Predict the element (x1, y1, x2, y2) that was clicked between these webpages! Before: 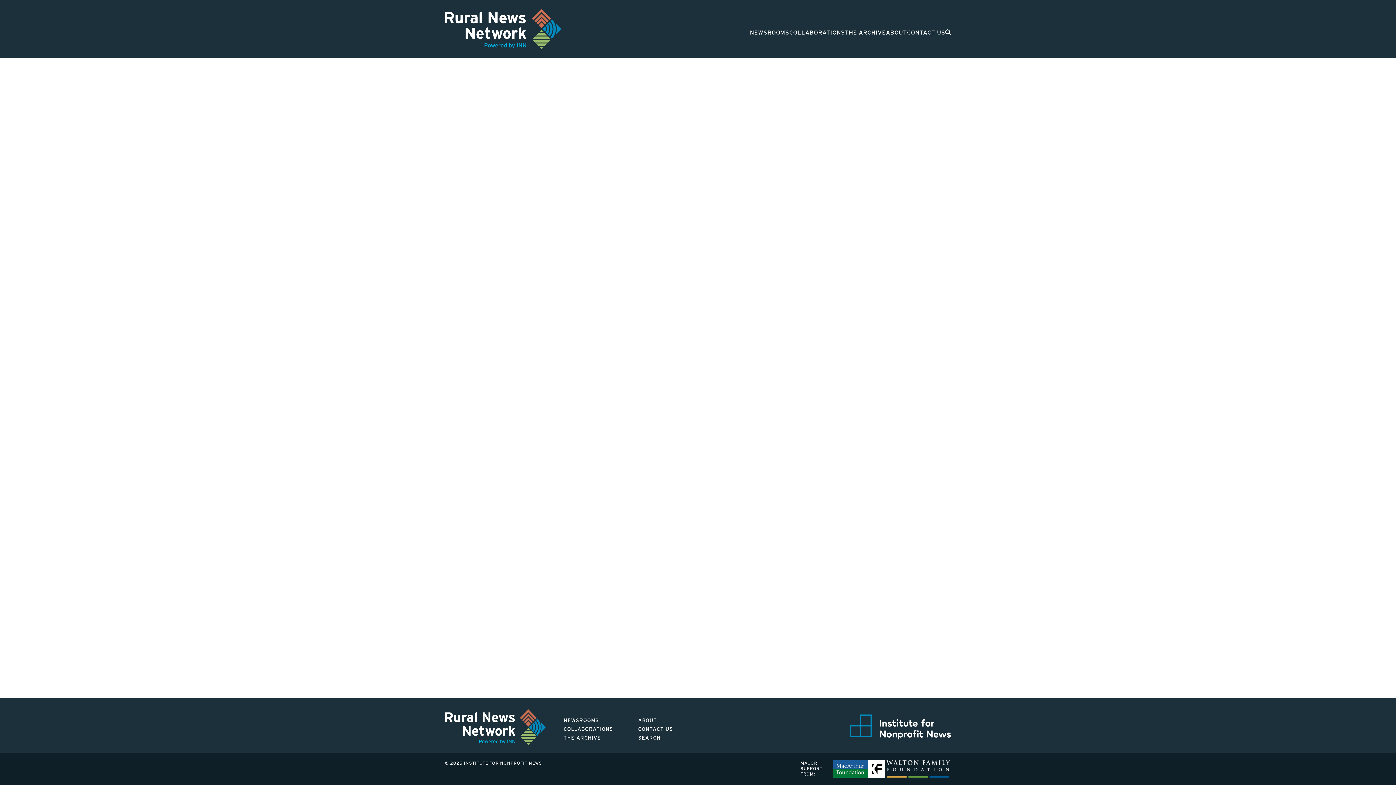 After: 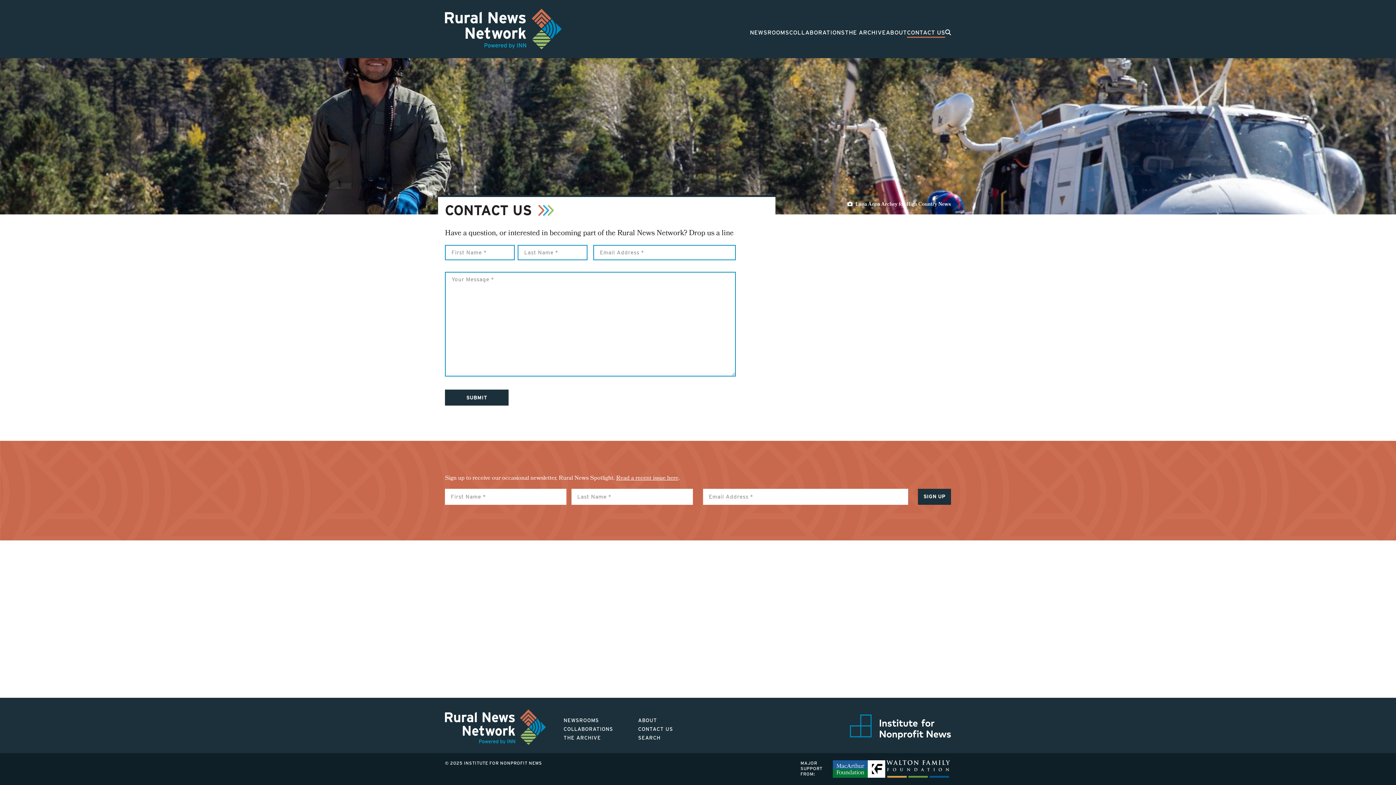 Action: bbox: (638, 726, 673, 732) label: CONTACT US